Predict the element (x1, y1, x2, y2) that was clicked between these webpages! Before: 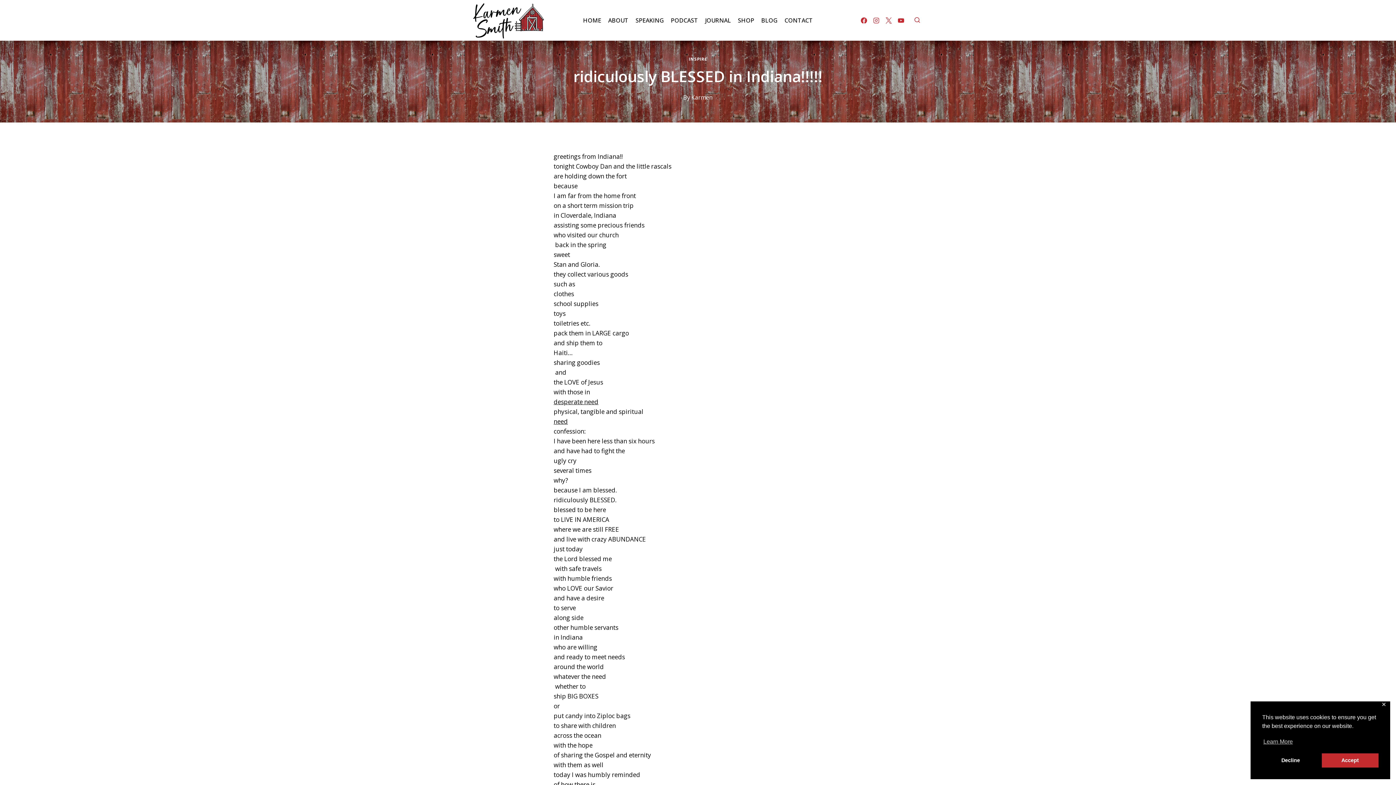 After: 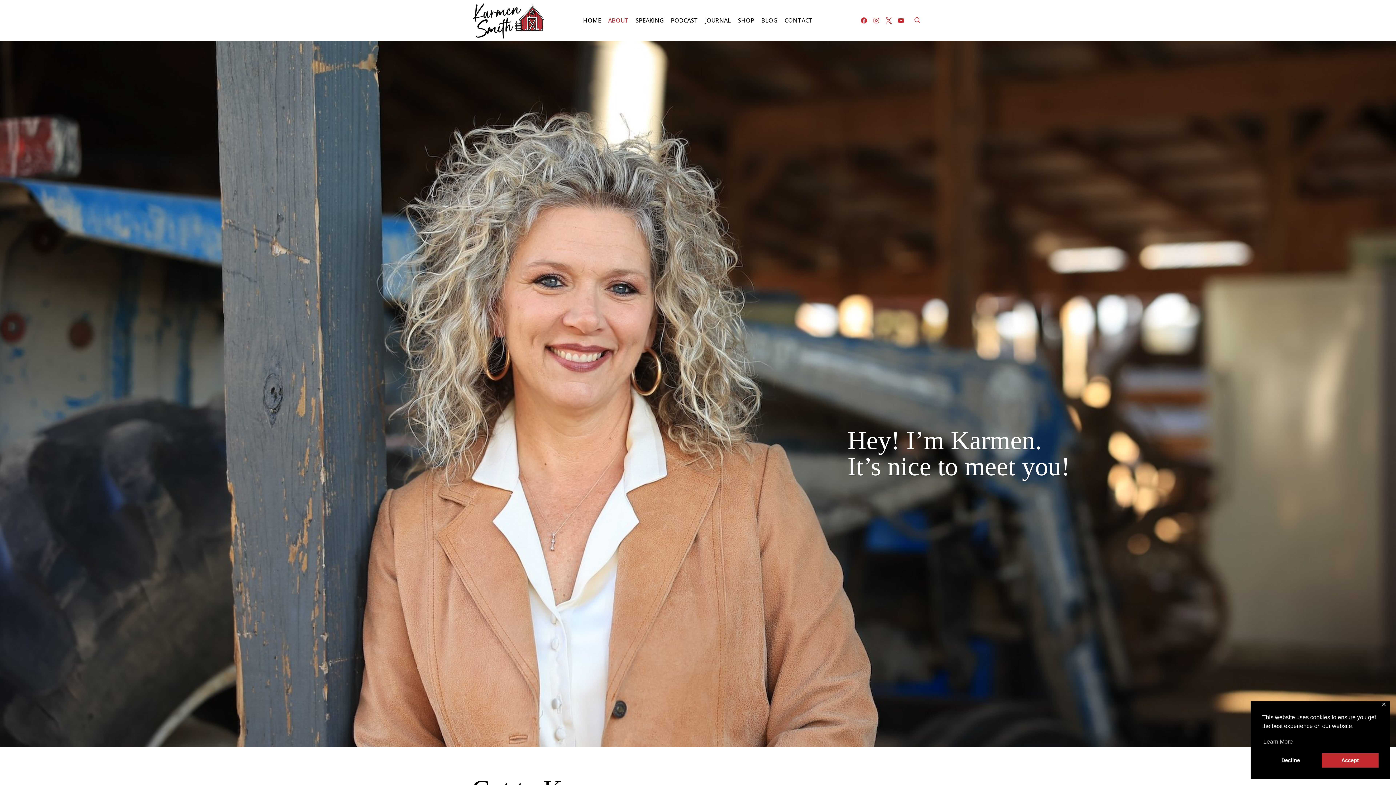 Action: bbox: (604, 12, 632, 28) label: ABOUT